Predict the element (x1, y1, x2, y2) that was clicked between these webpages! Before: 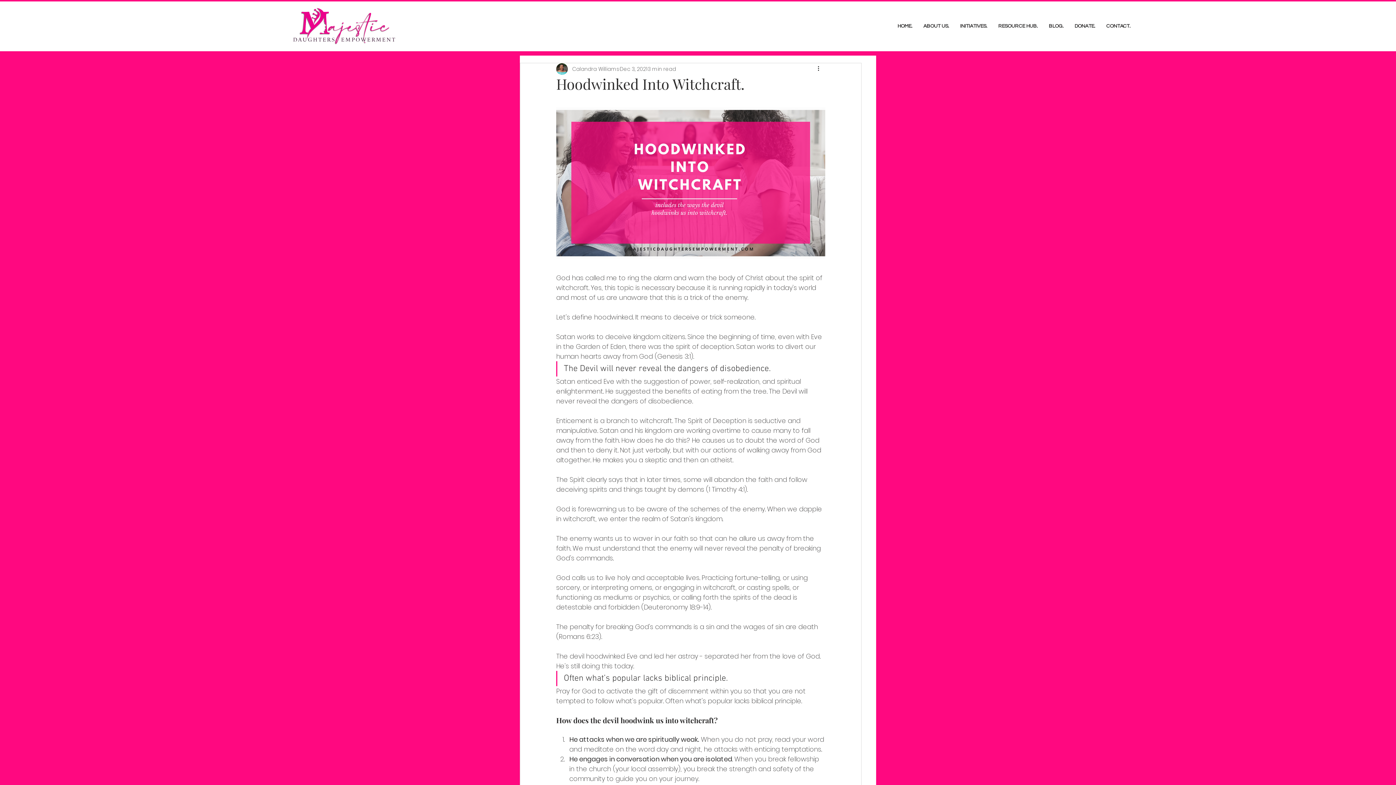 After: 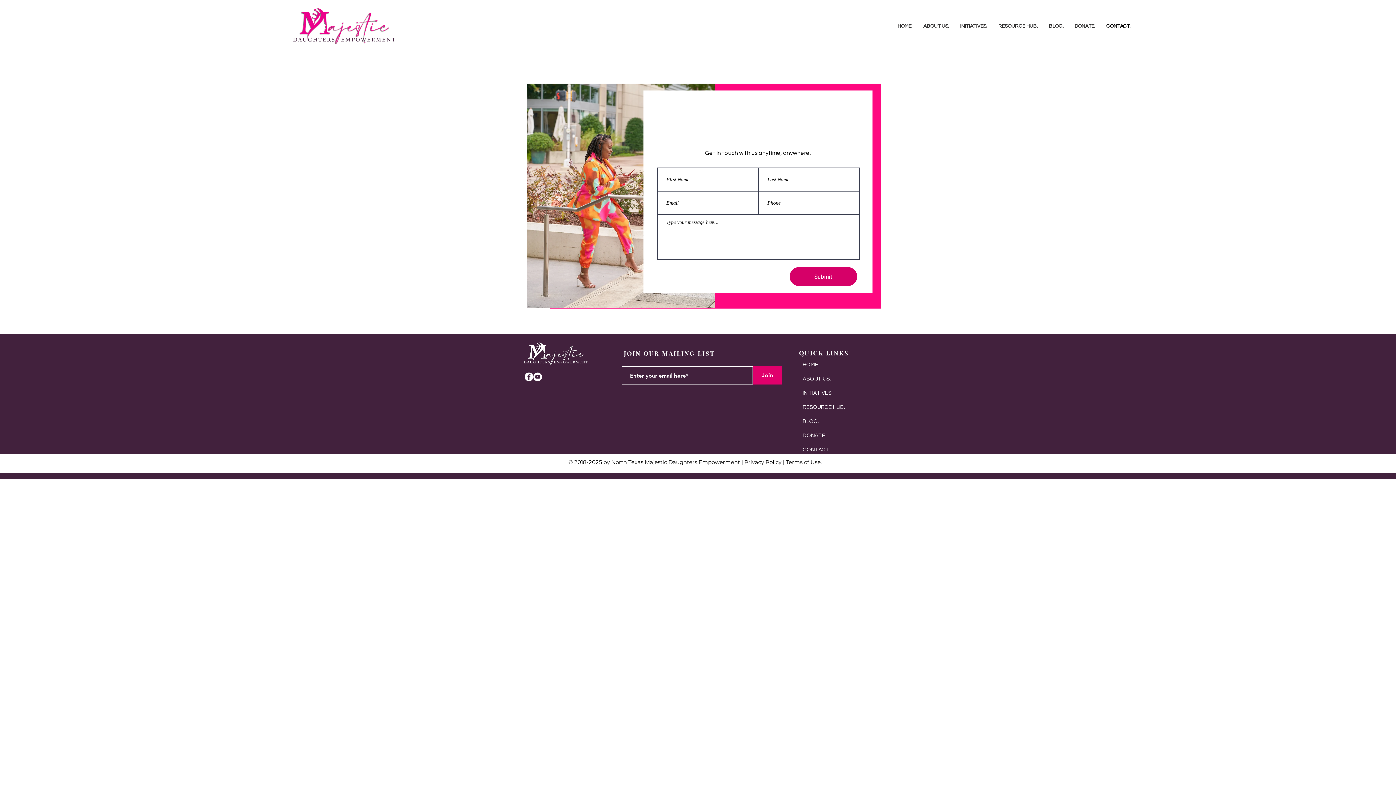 Action: bbox: (1101, 16, 1136, 36) label: CONTACT.